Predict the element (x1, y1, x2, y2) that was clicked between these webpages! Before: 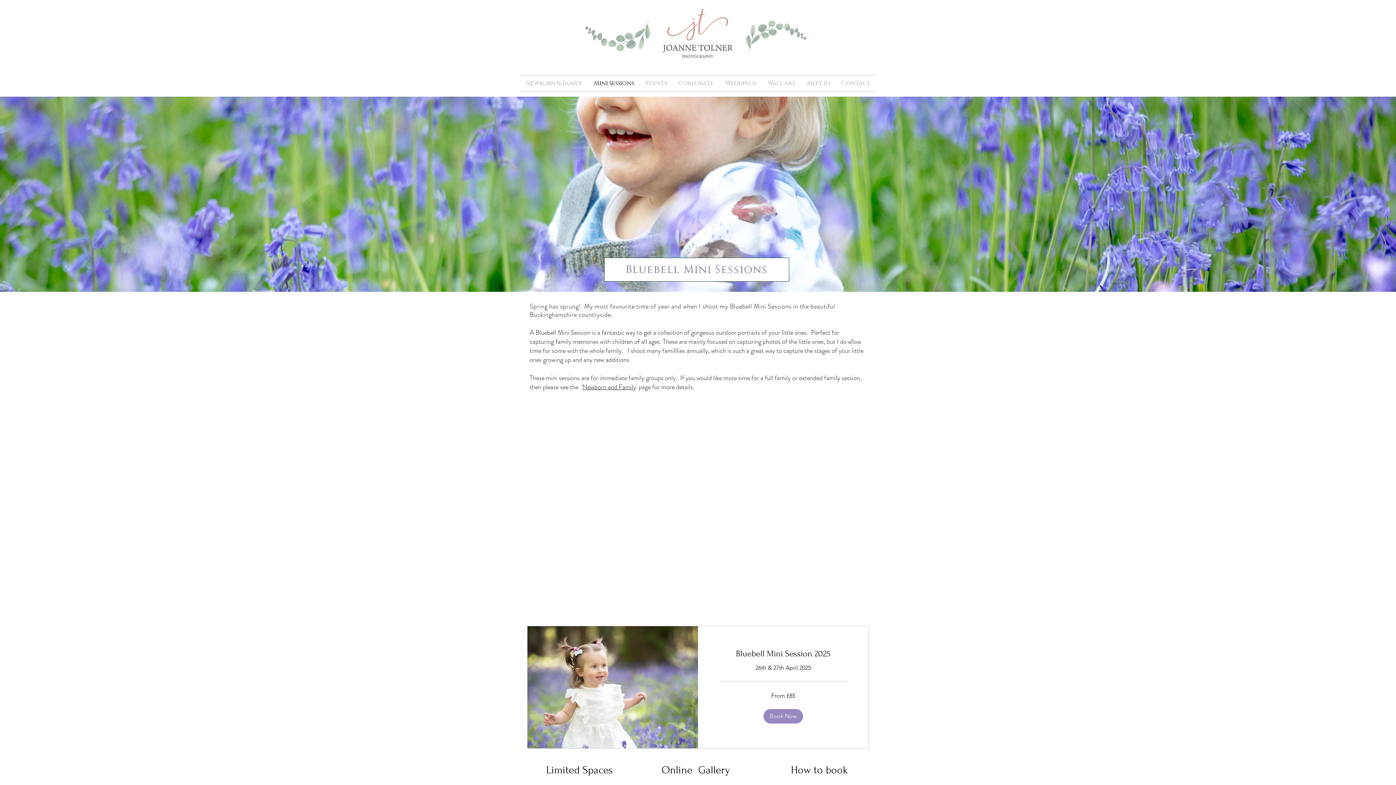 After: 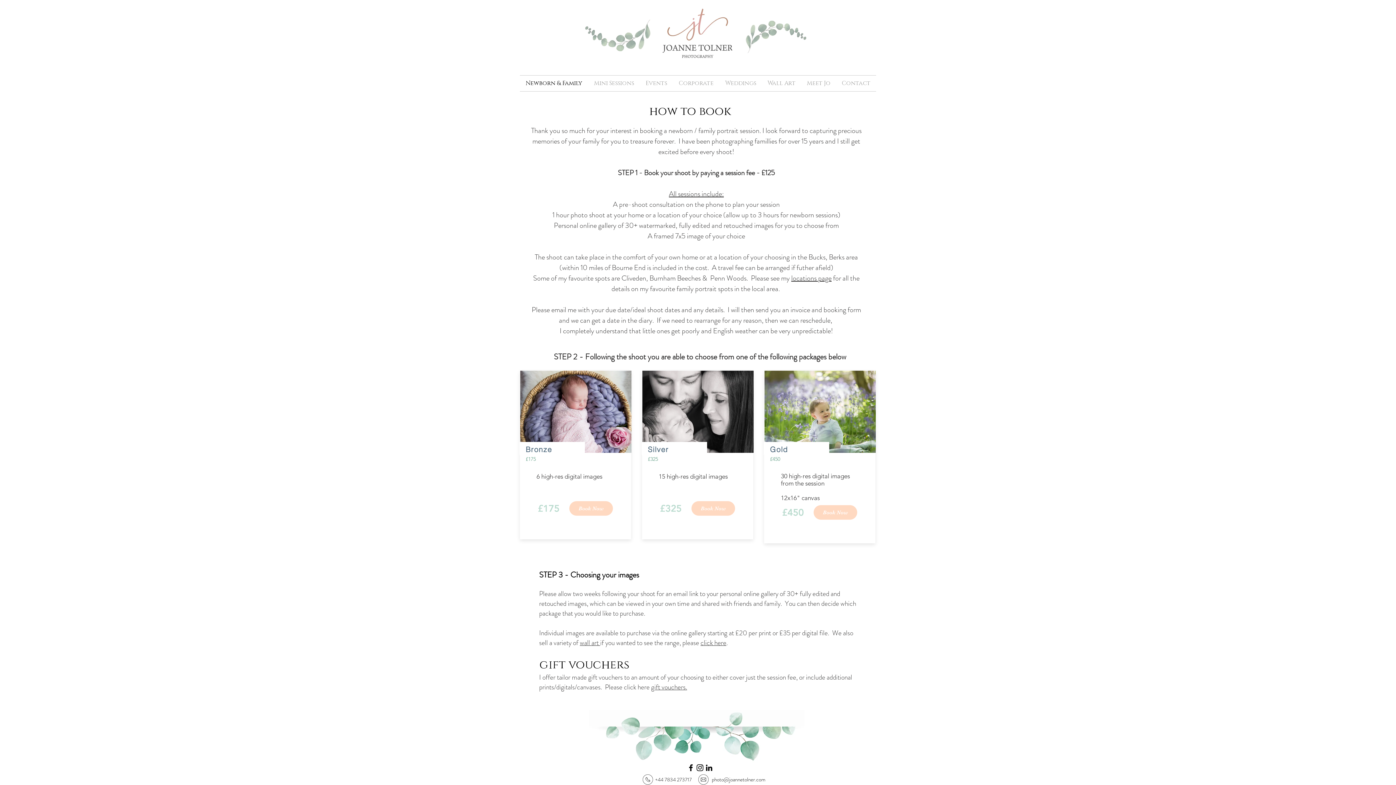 Action: bbox: (582, 382, 636, 392) label: Newborn and Family